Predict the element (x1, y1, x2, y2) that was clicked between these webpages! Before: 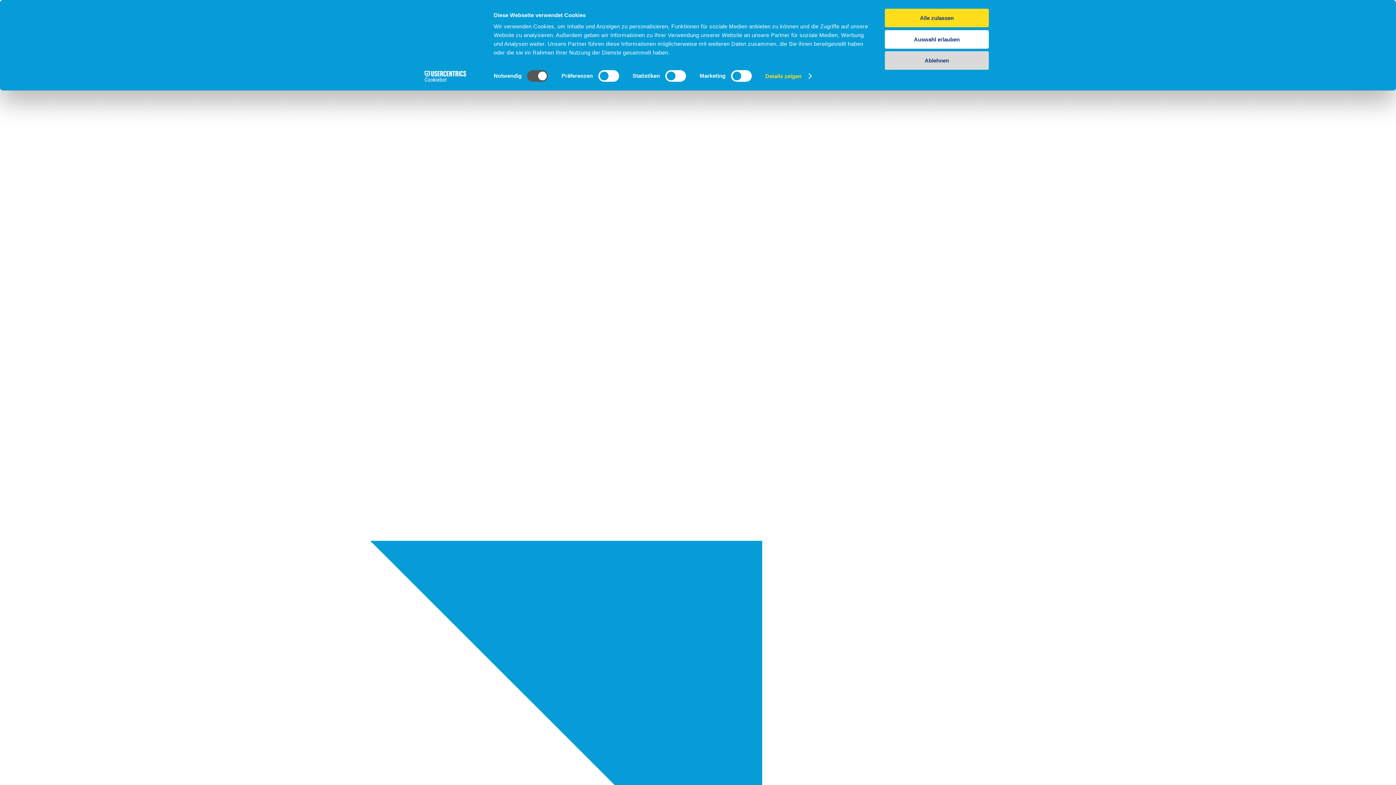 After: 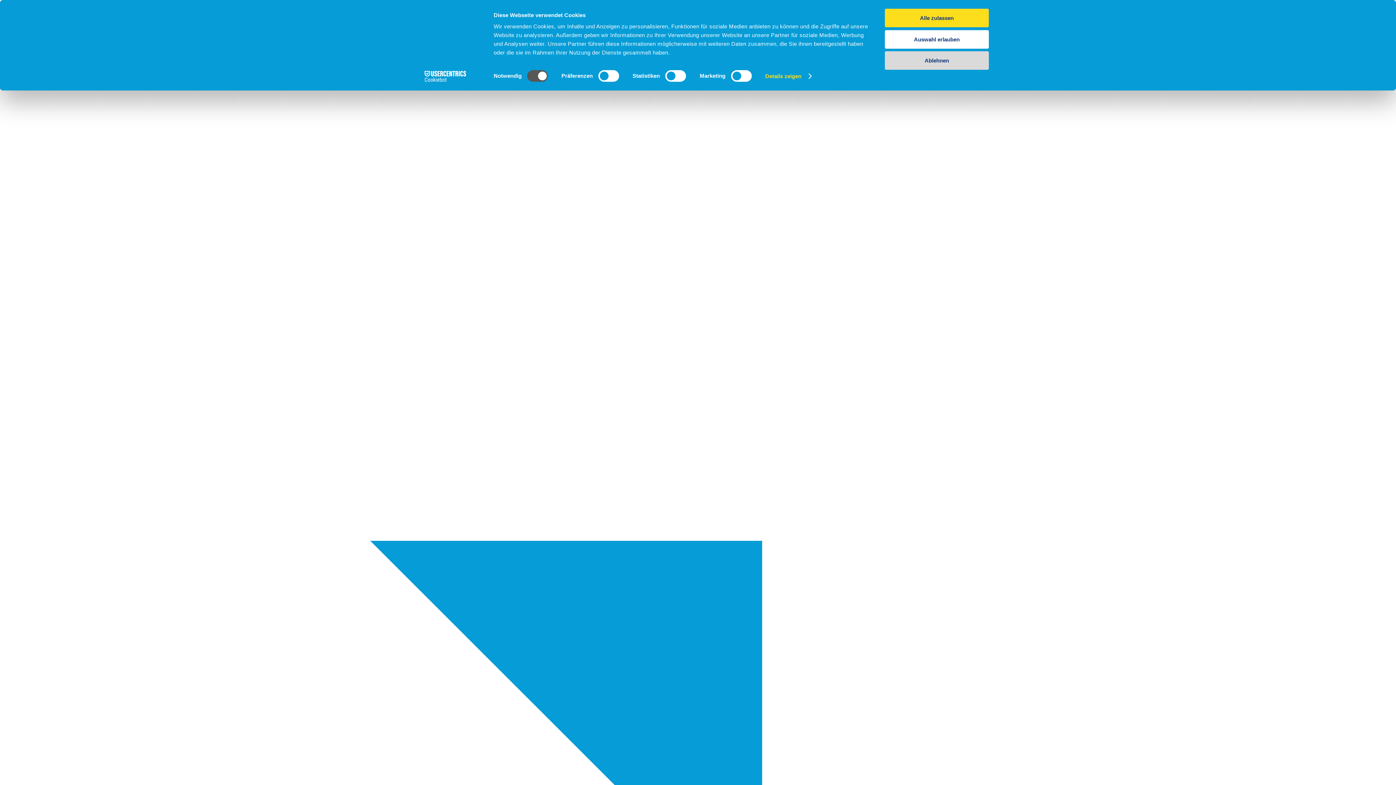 Action: label: Cookiebot - opens in a new window bbox: (413, 70, 477, 81)